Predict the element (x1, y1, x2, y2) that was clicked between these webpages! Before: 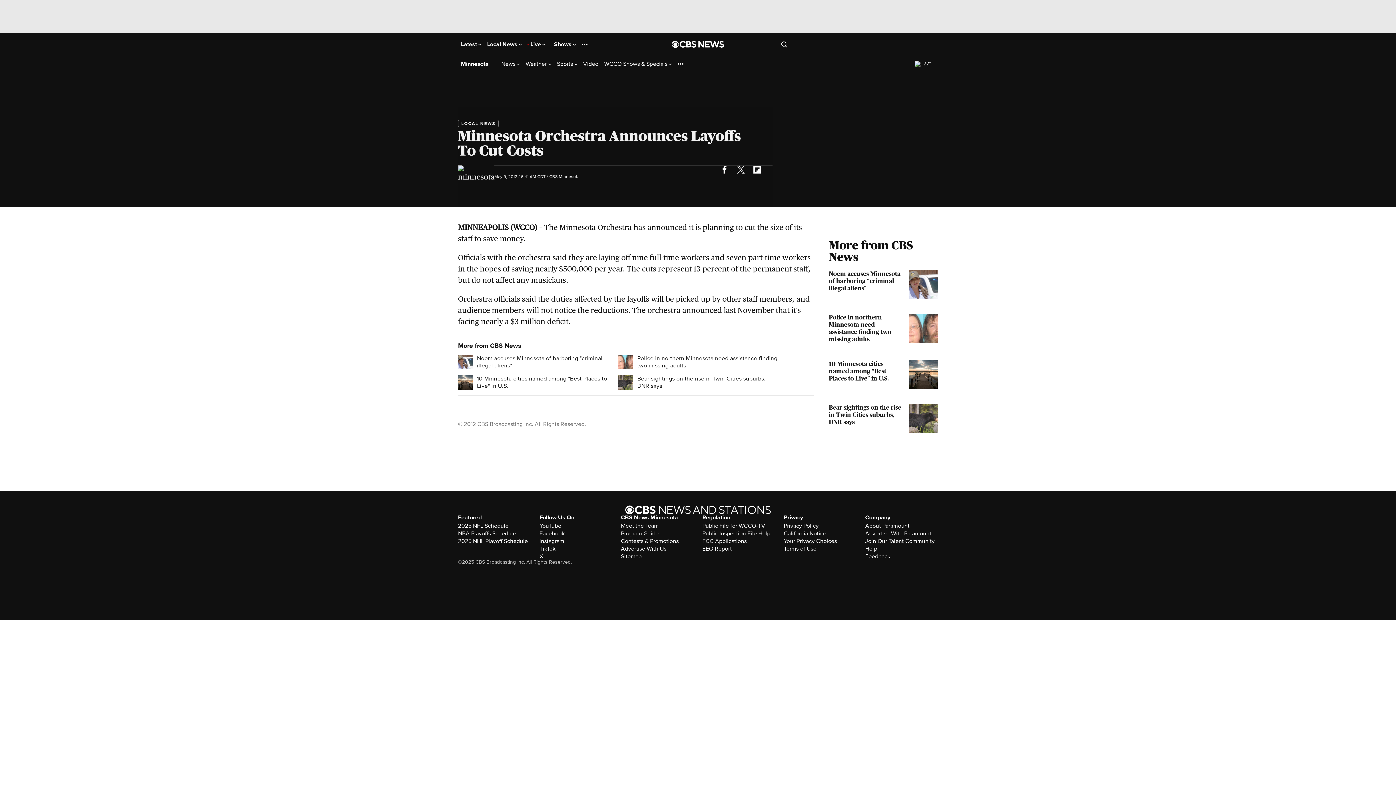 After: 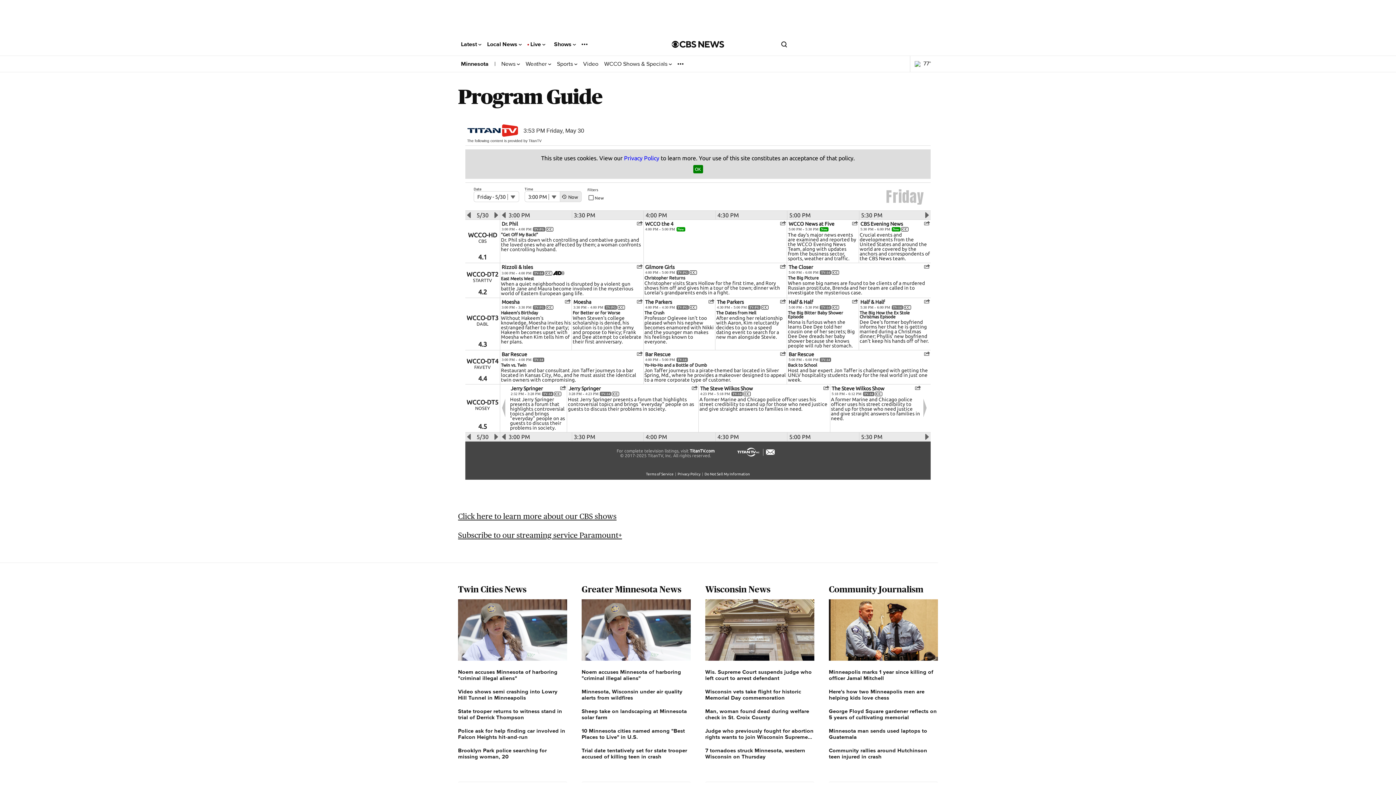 Action: bbox: (621, 530, 658, 536) label: Program Guide